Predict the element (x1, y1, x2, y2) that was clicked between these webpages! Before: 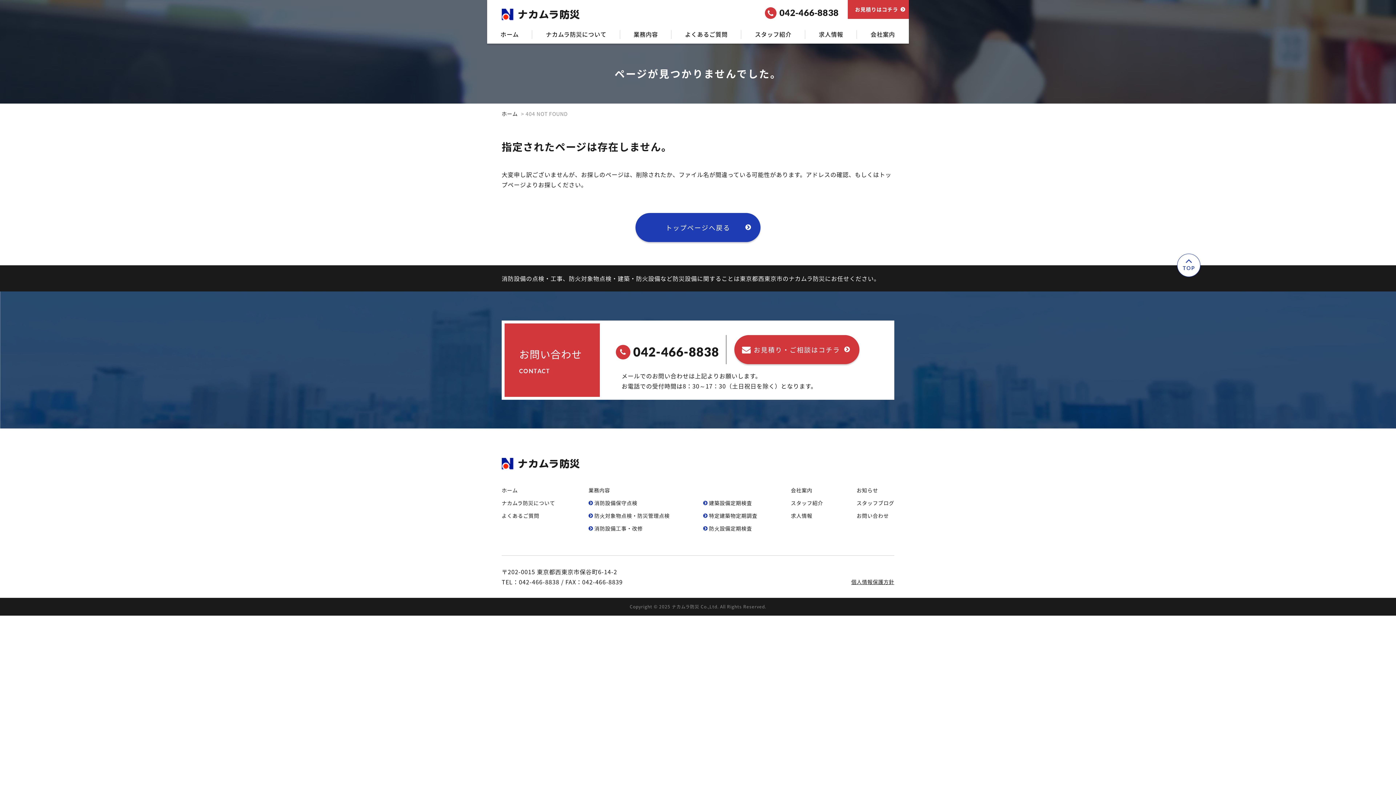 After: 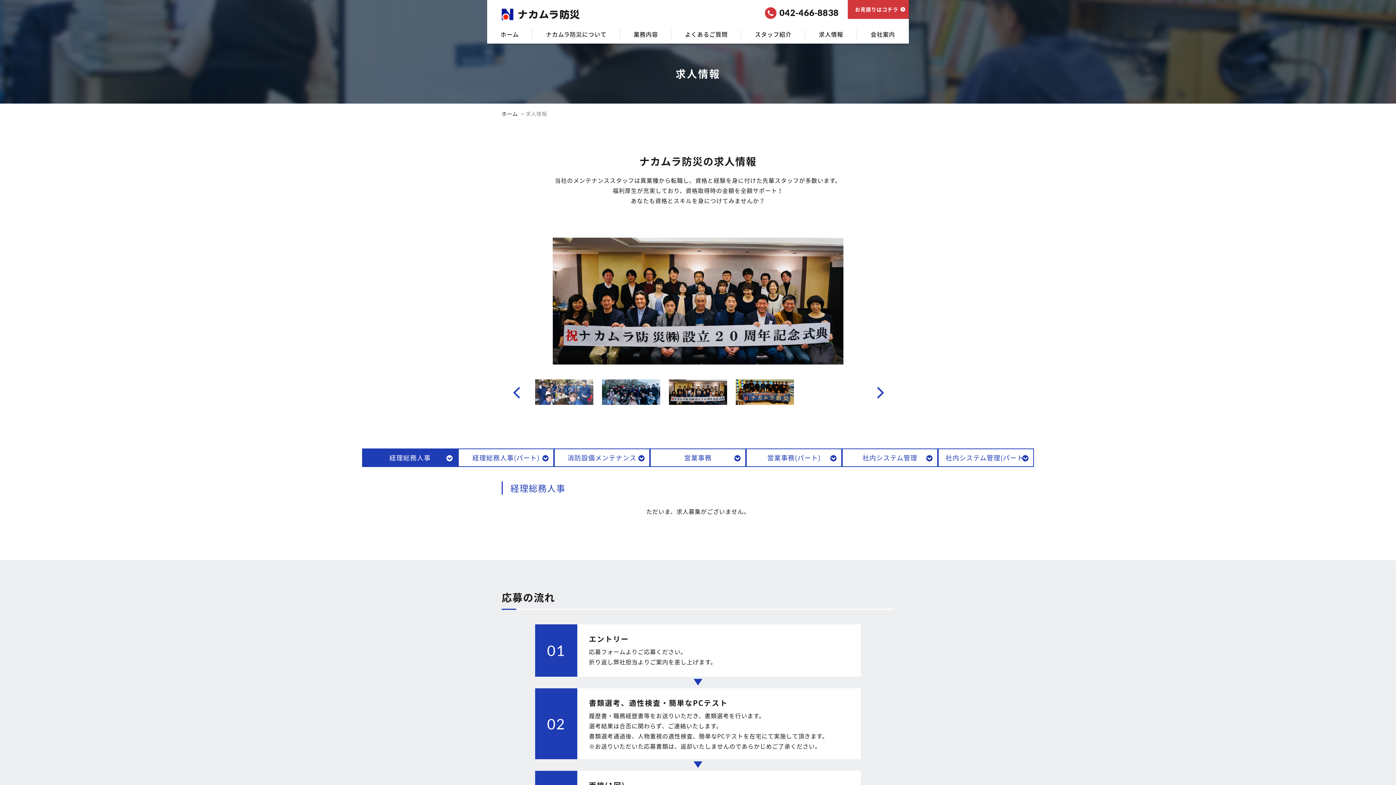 Action: bbox: (805, 29, 857, 43) label: 求人情報